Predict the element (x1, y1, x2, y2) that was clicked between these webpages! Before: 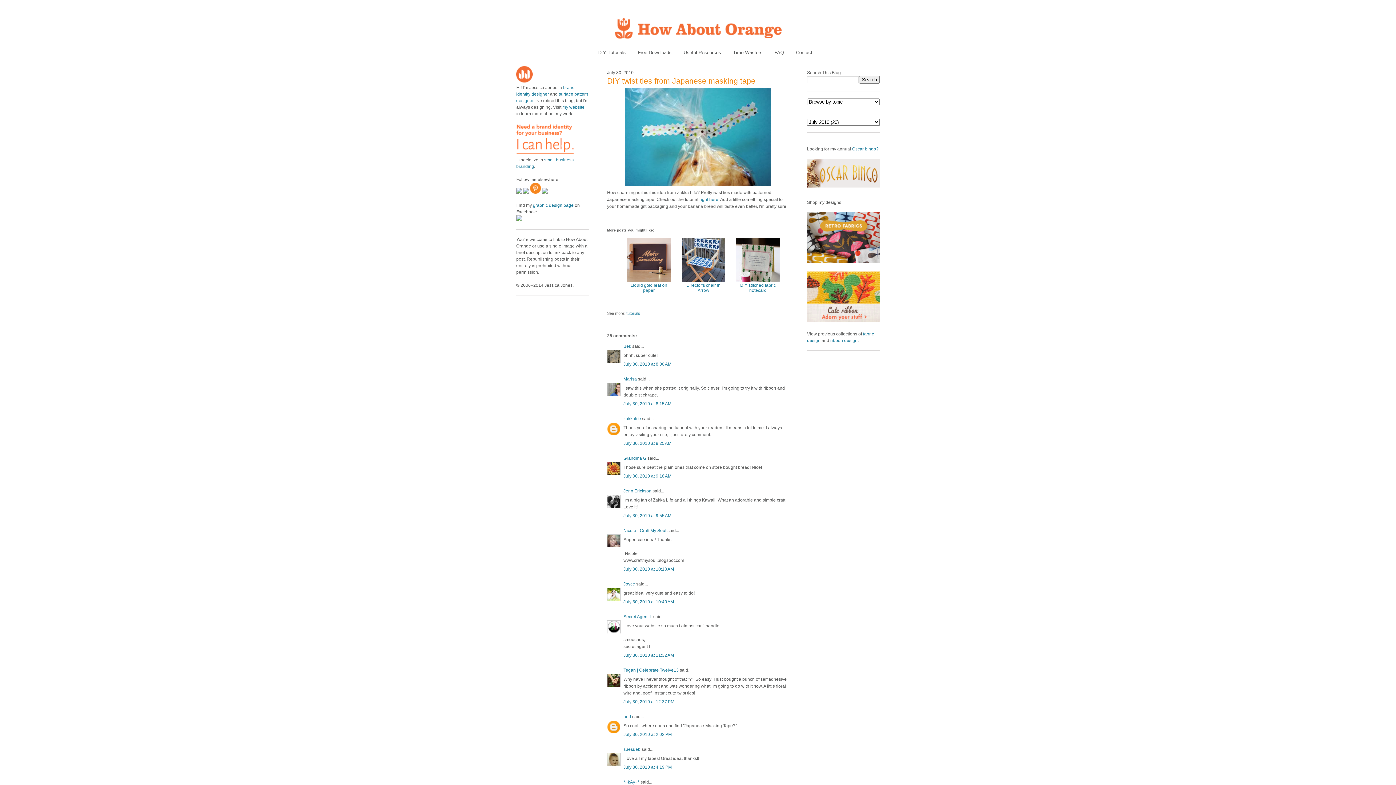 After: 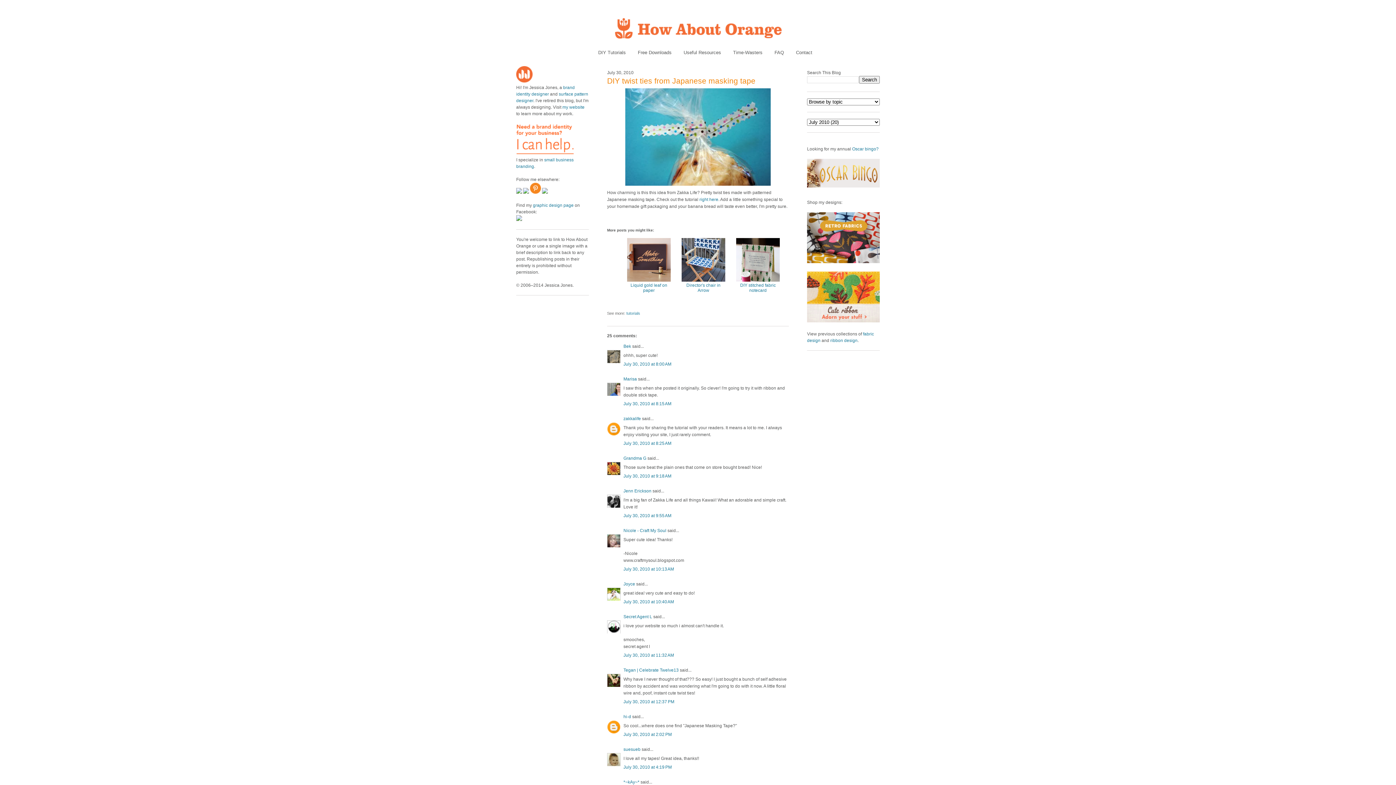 Action: bbox: (807, 183, 880, 188)